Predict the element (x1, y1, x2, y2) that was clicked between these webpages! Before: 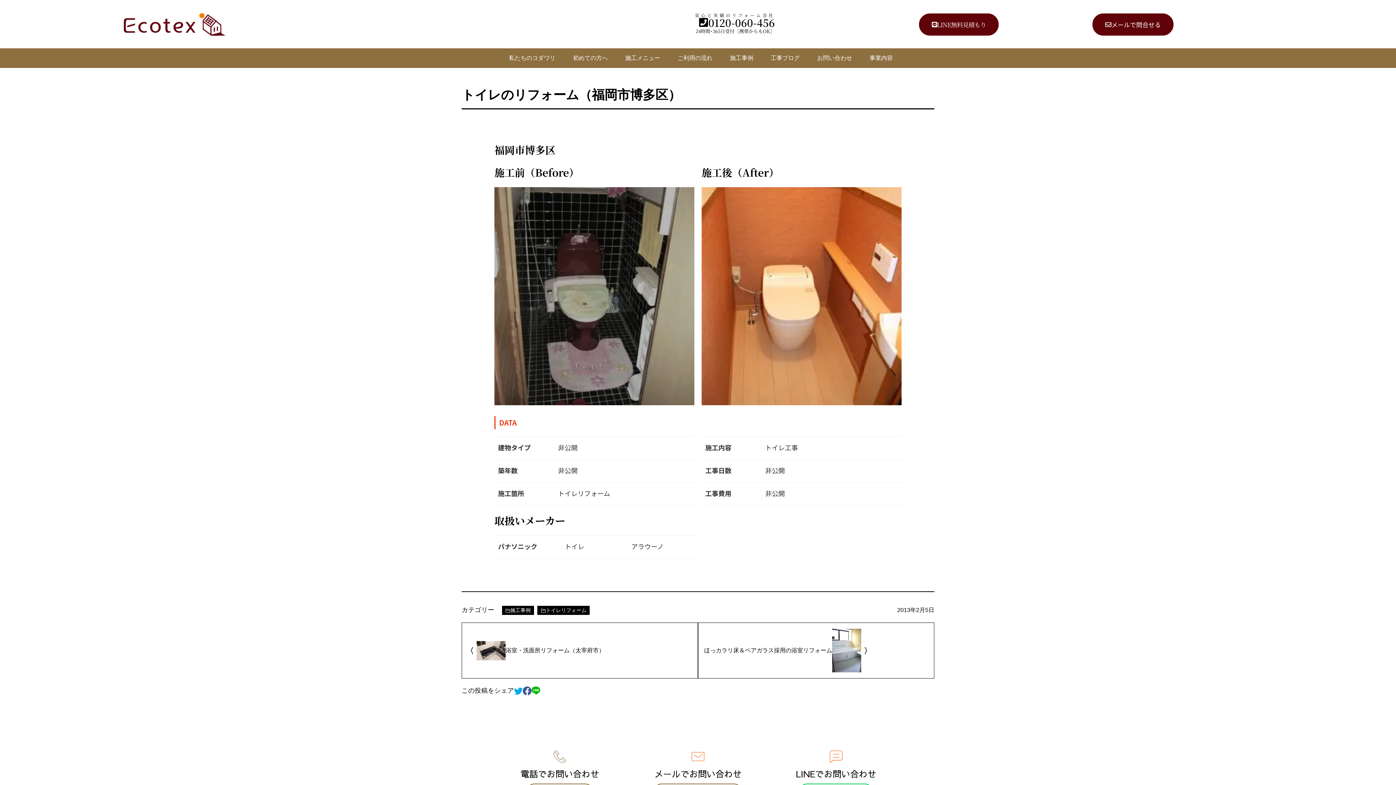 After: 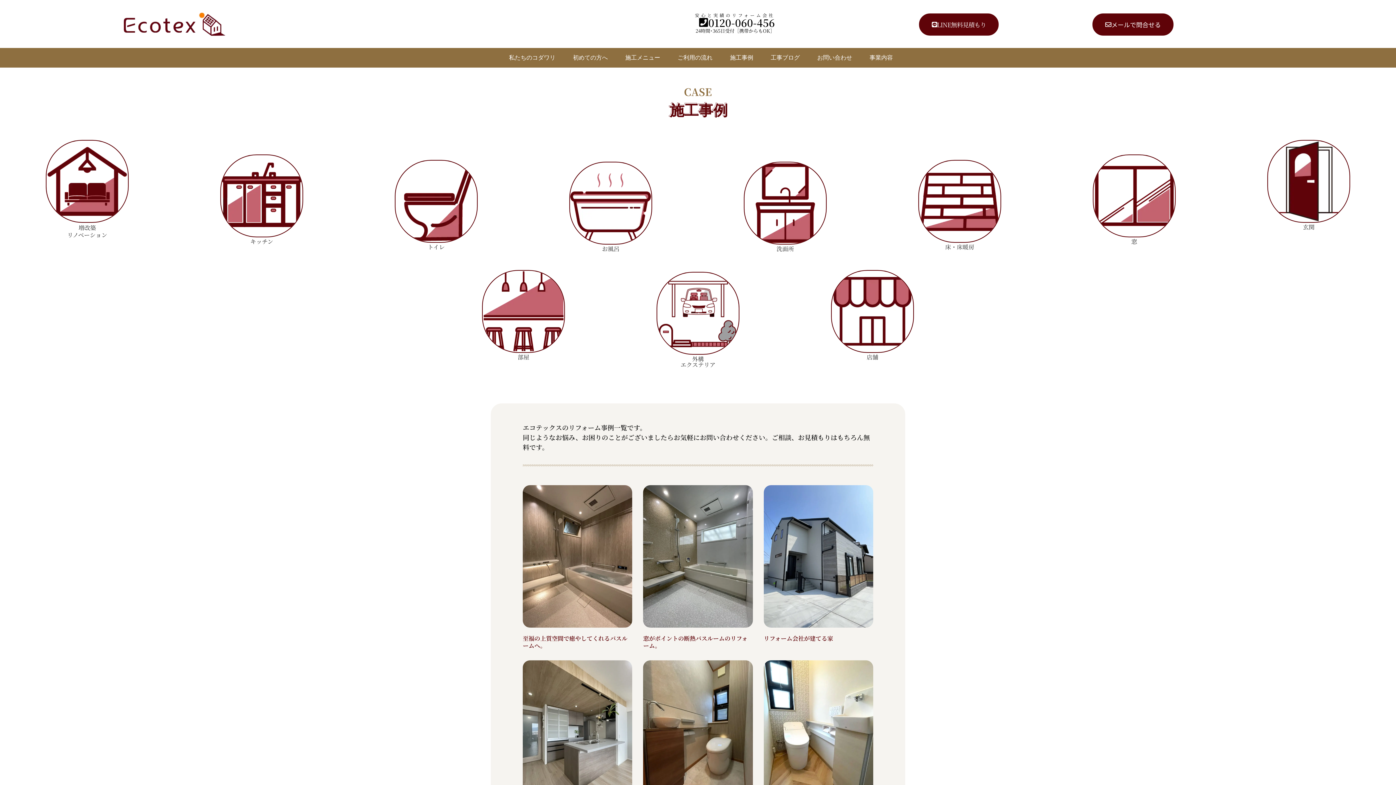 Action: label: 施工事例 bbox: (718, 46, 759, 69)